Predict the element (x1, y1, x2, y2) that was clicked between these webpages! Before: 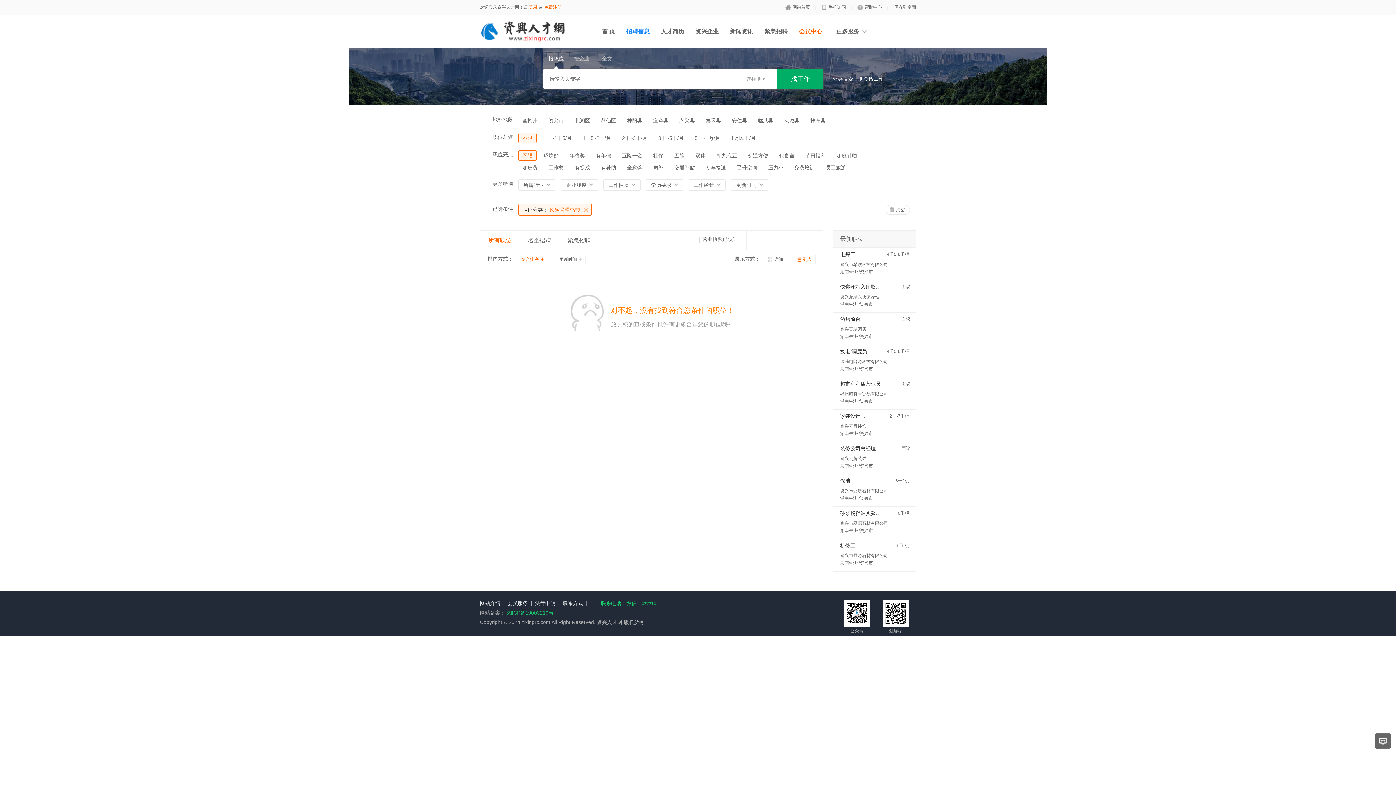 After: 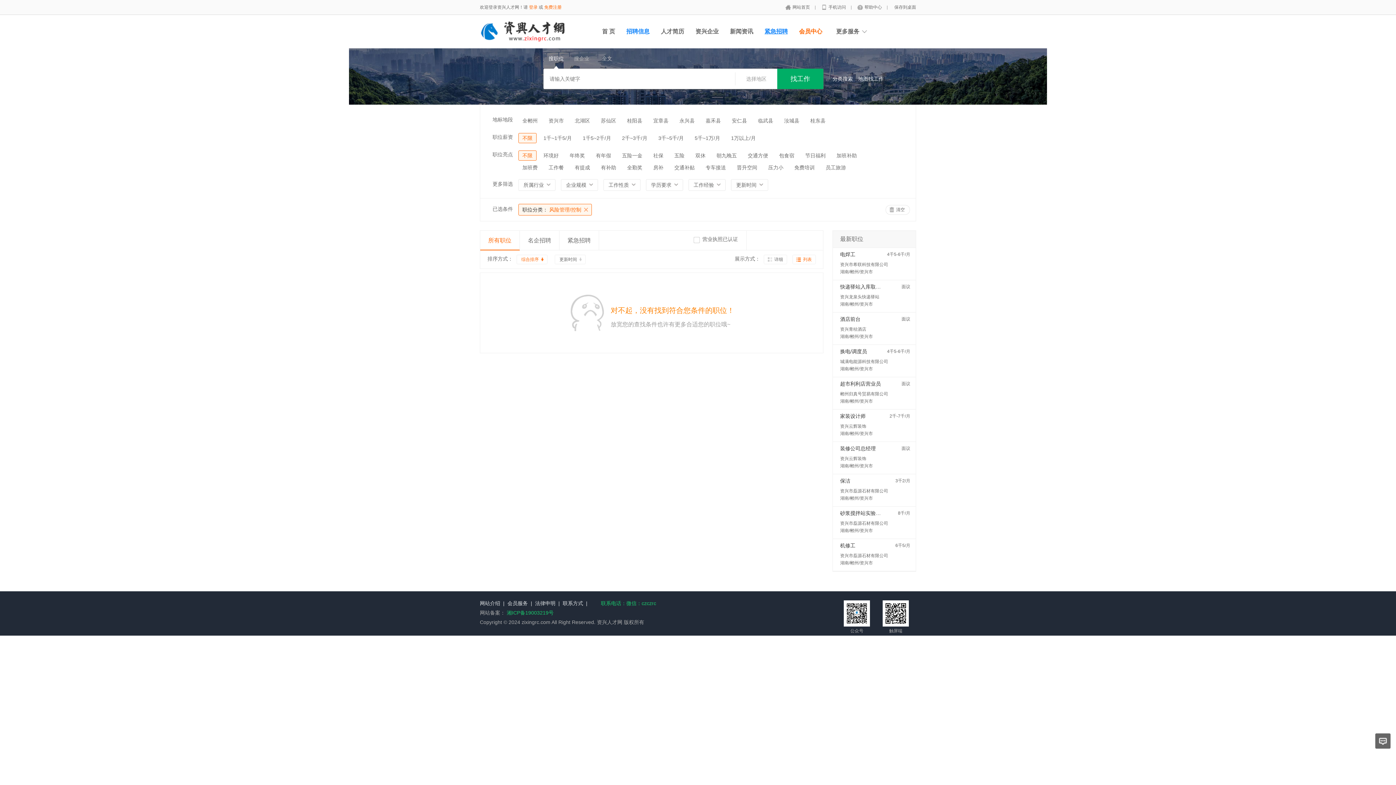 Action: label: 紧急招聘 bbox: (764, 28, 788, 34)